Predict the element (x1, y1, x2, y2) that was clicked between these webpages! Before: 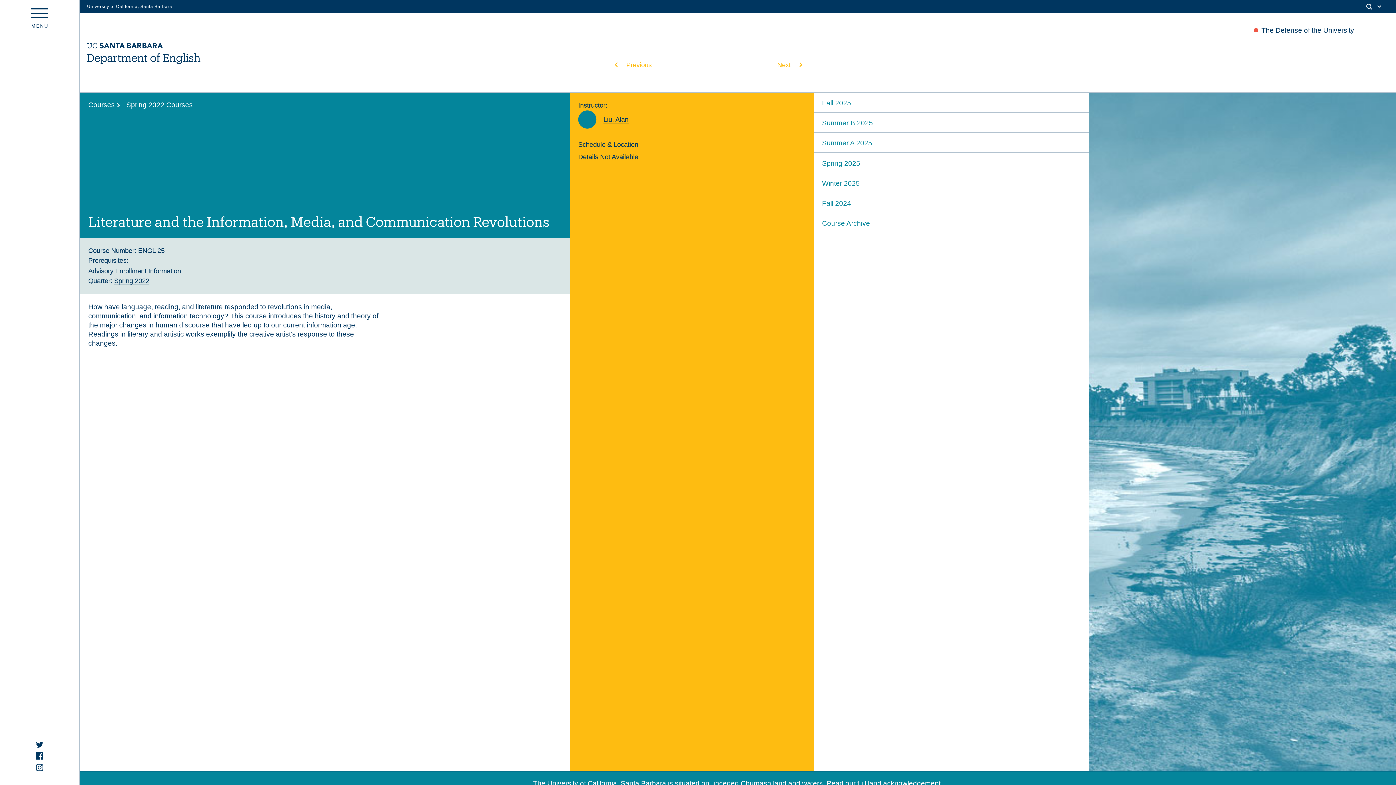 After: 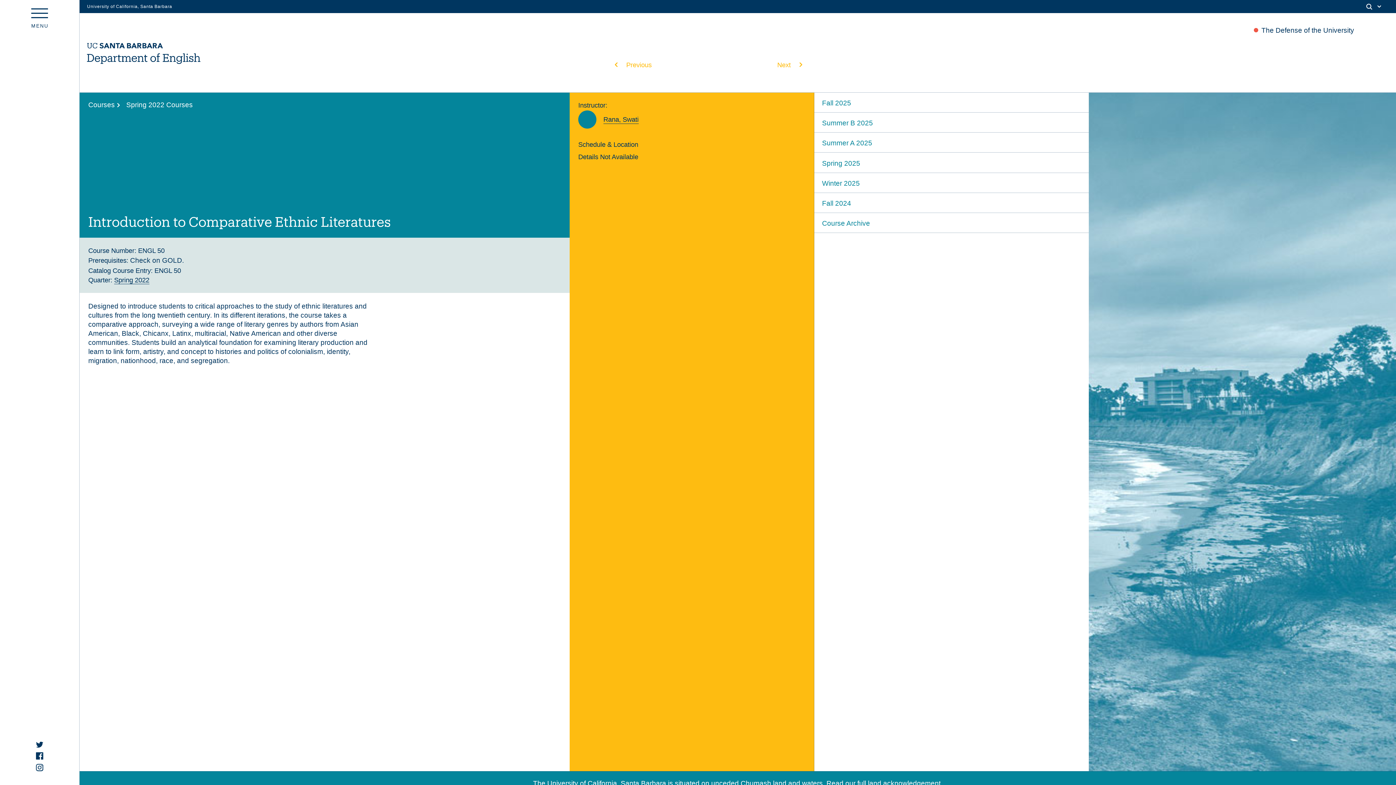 Action: label: Next bbox: (777, 61, 802, 68)